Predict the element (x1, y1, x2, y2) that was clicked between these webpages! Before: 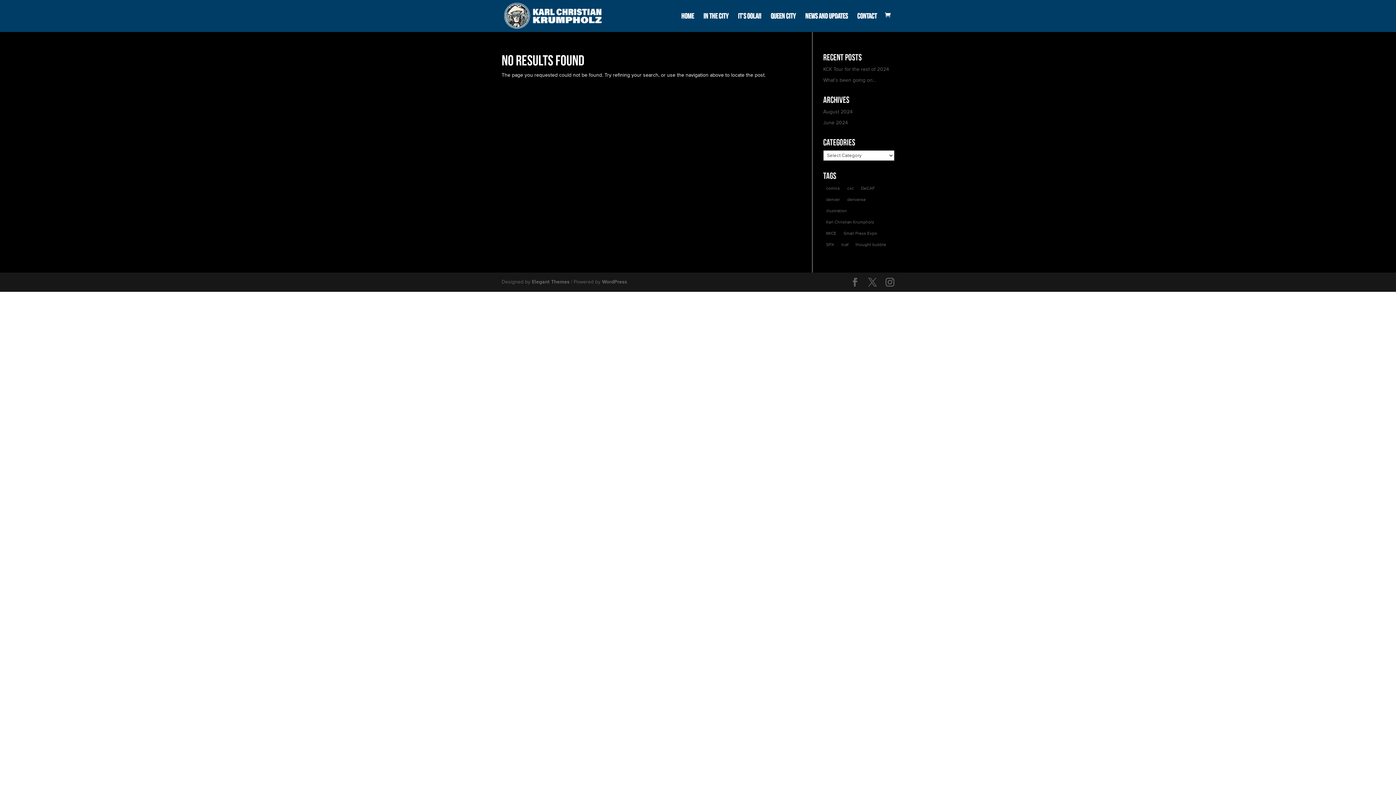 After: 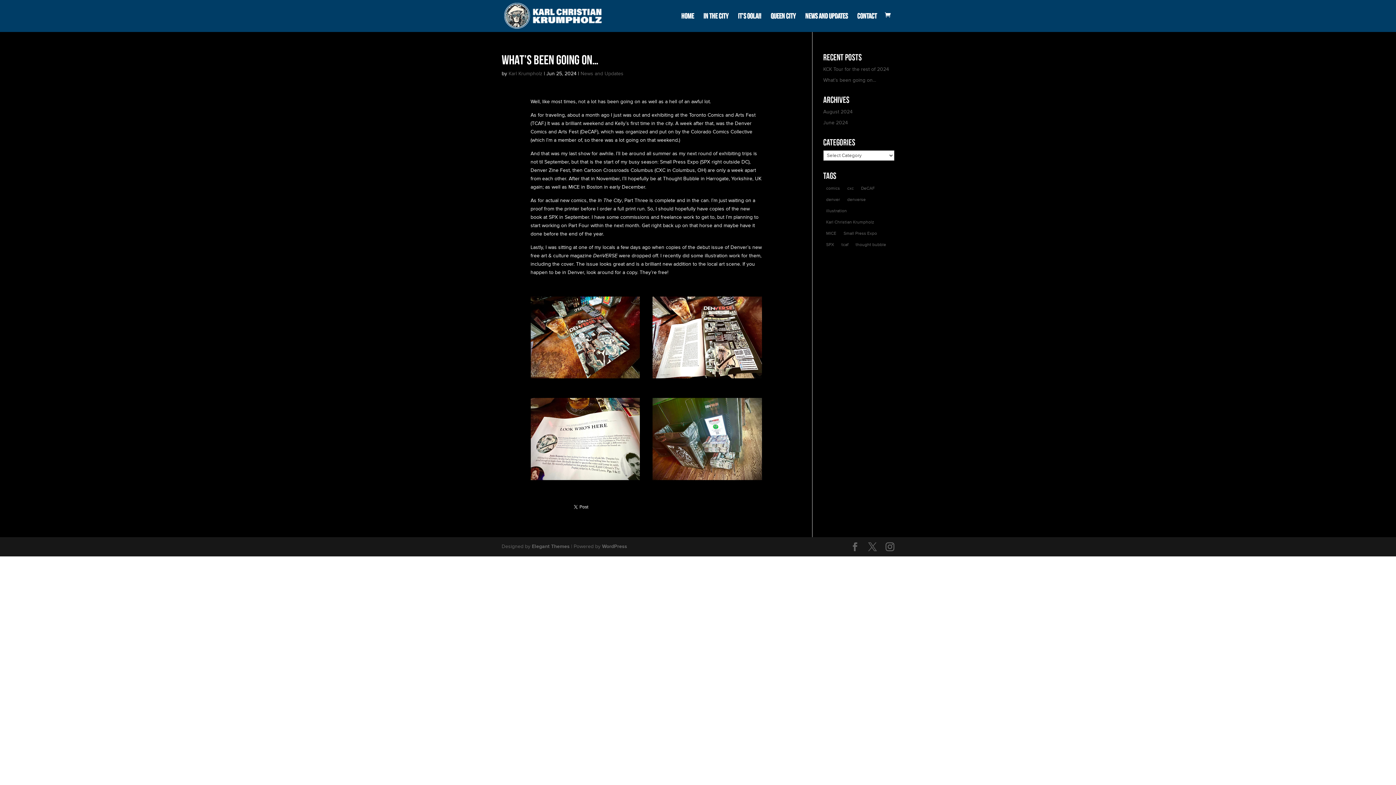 Action: bbox: (840, 229, 880, 238) label: Small Press Expo (1 item)